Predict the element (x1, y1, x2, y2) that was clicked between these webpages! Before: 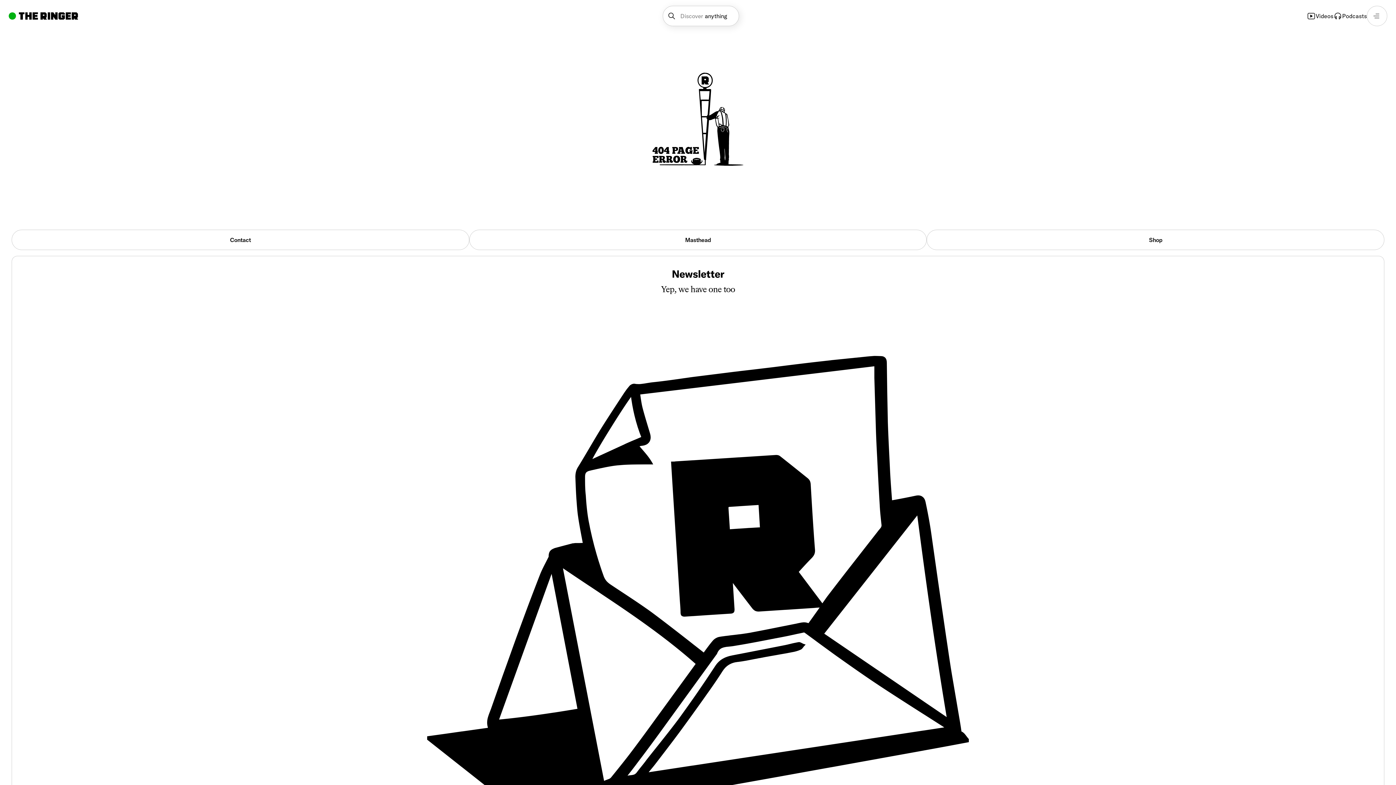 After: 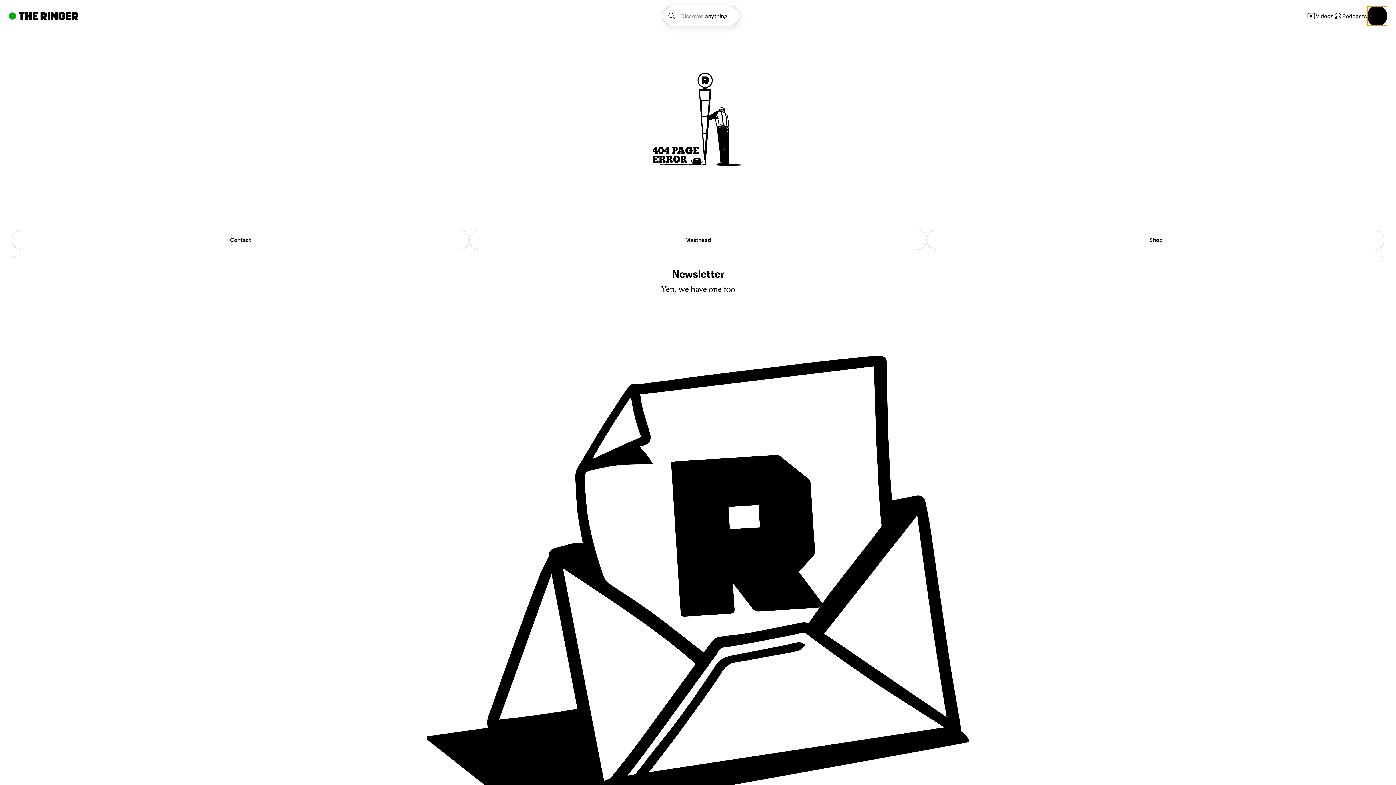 Action: bbox: (1367, 5, 1387, 26) label: Open navigation menu